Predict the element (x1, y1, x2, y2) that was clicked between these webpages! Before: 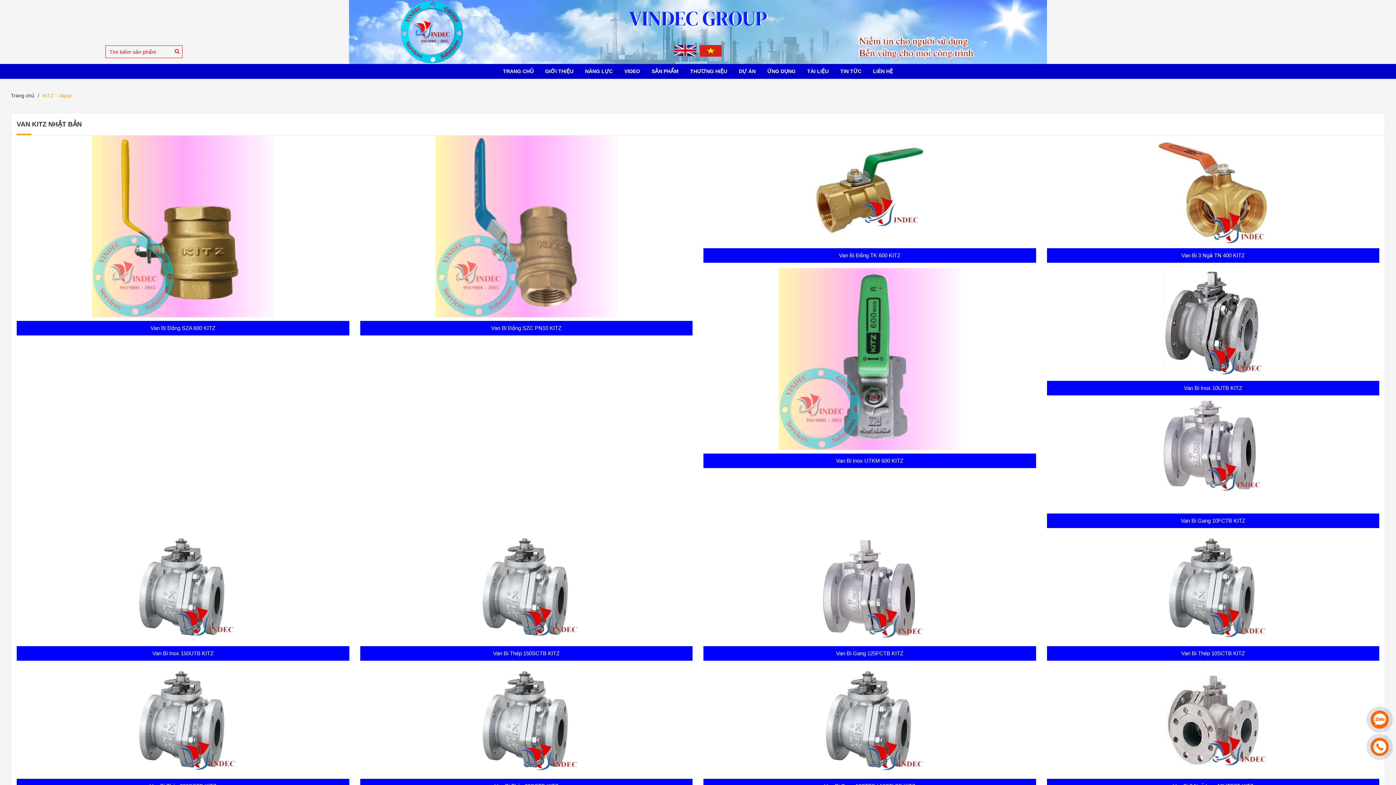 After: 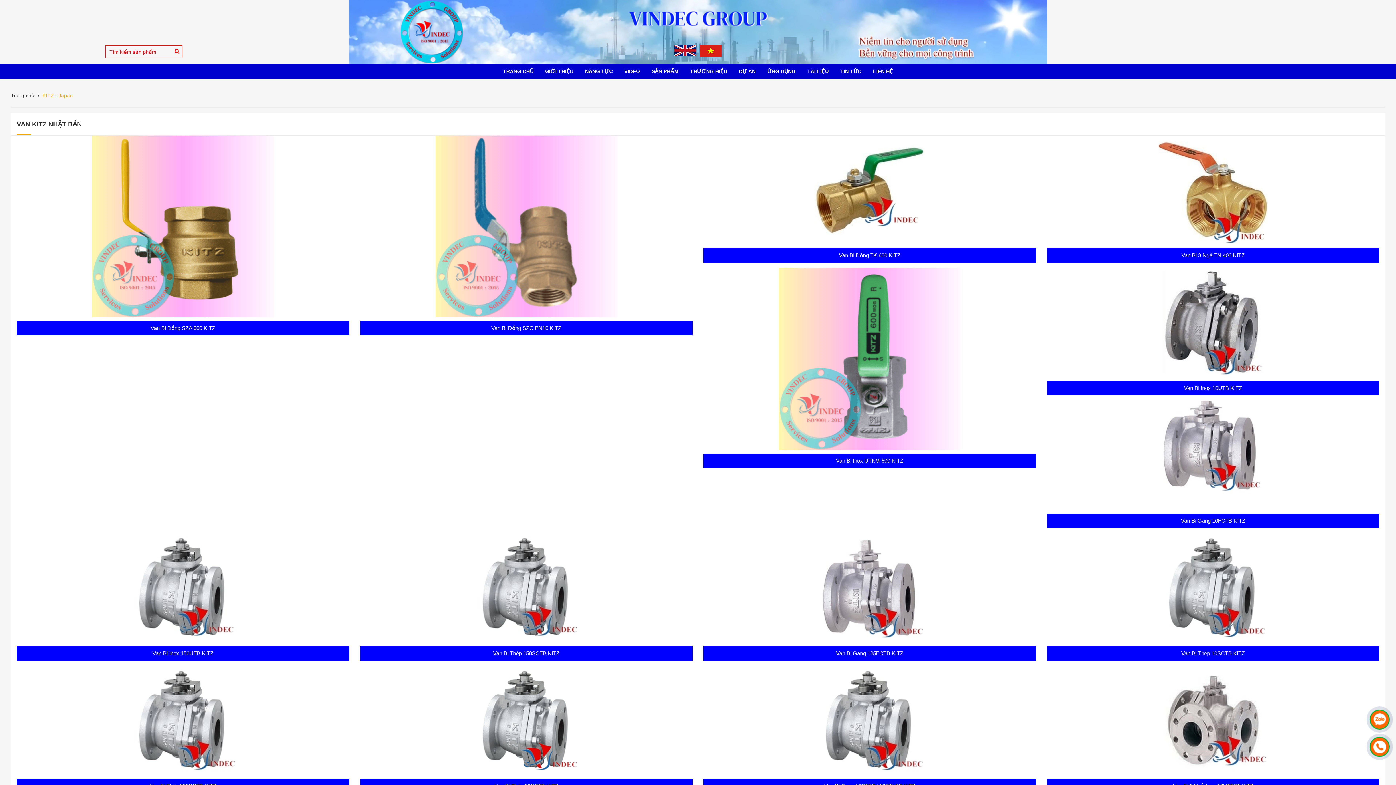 Action: bbox: (700, 45, 721, 56)